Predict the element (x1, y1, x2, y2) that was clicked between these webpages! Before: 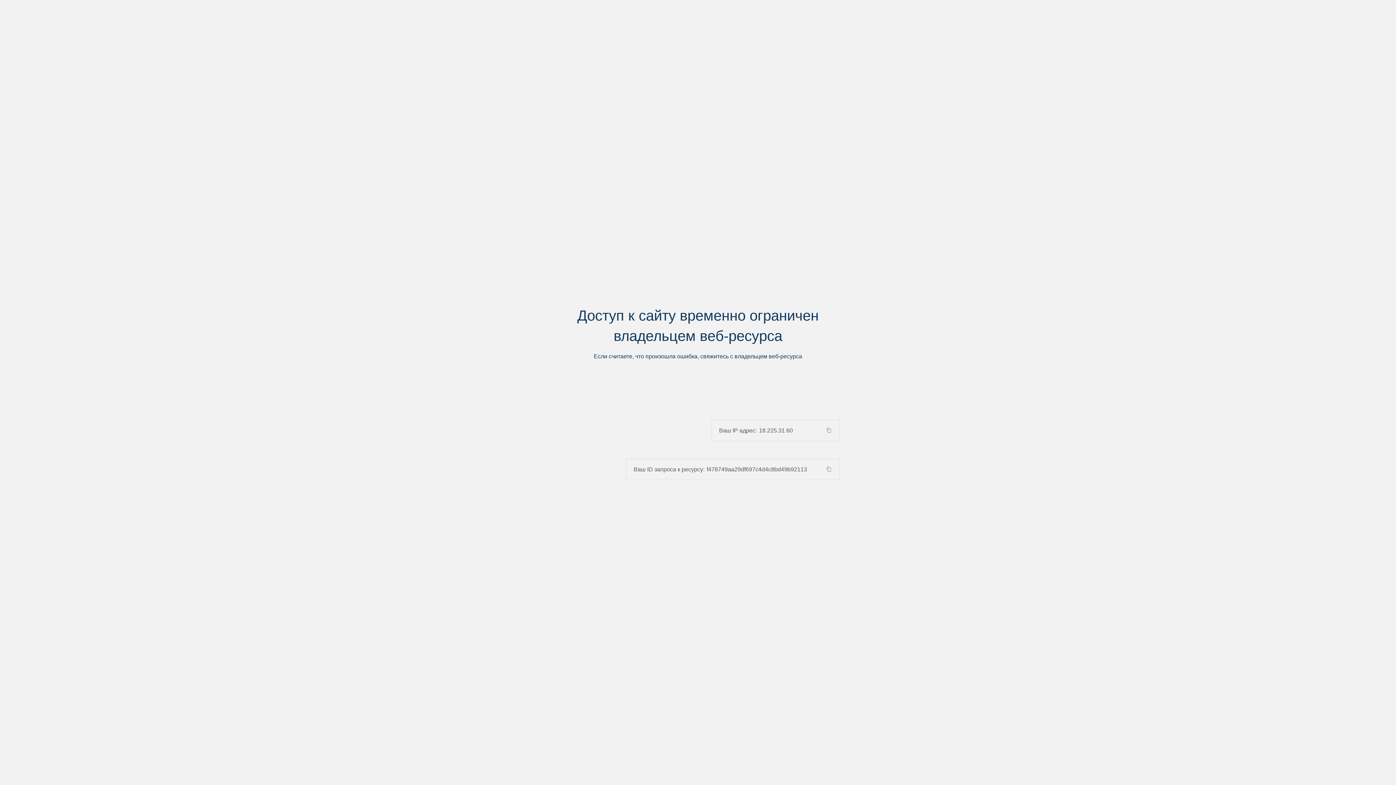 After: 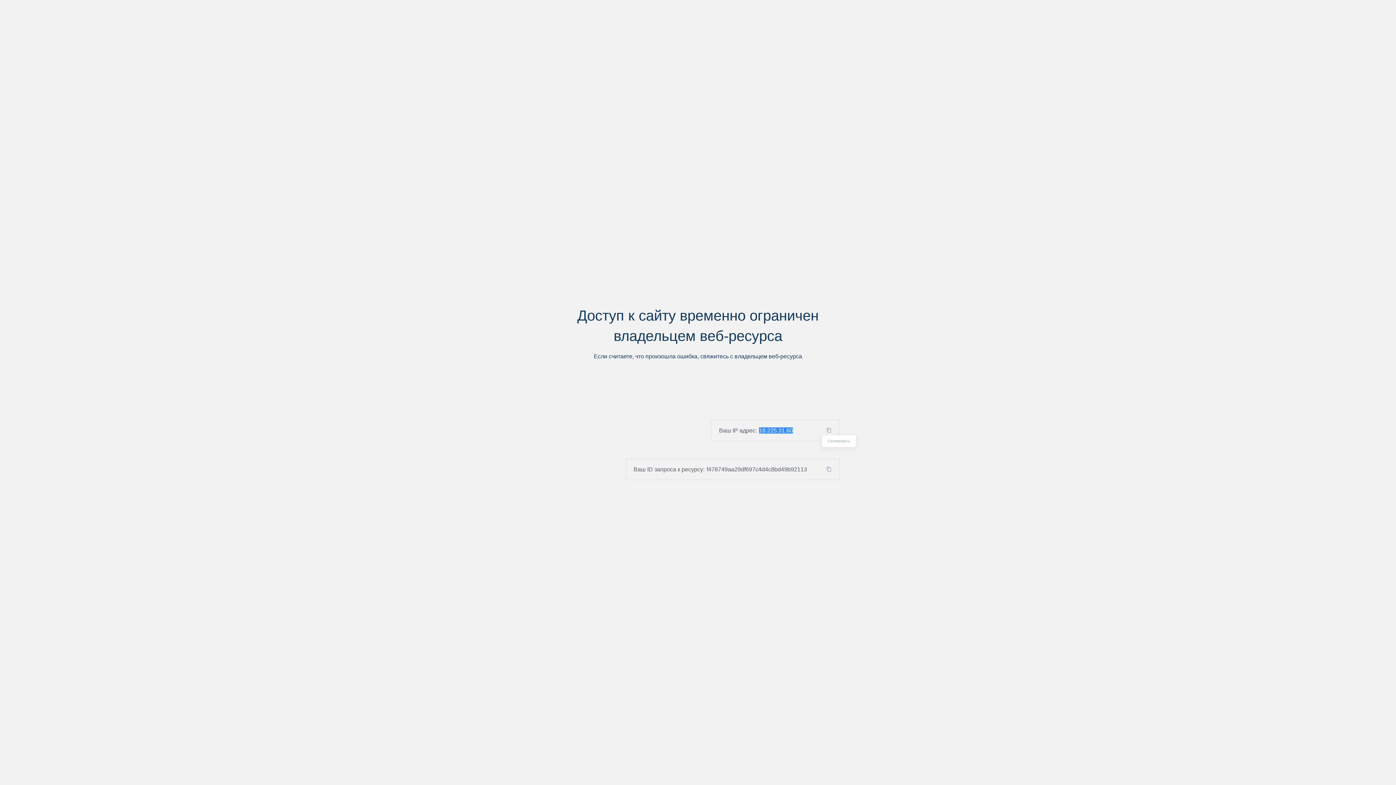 Action: bbox: (824, 427, 839, 433)